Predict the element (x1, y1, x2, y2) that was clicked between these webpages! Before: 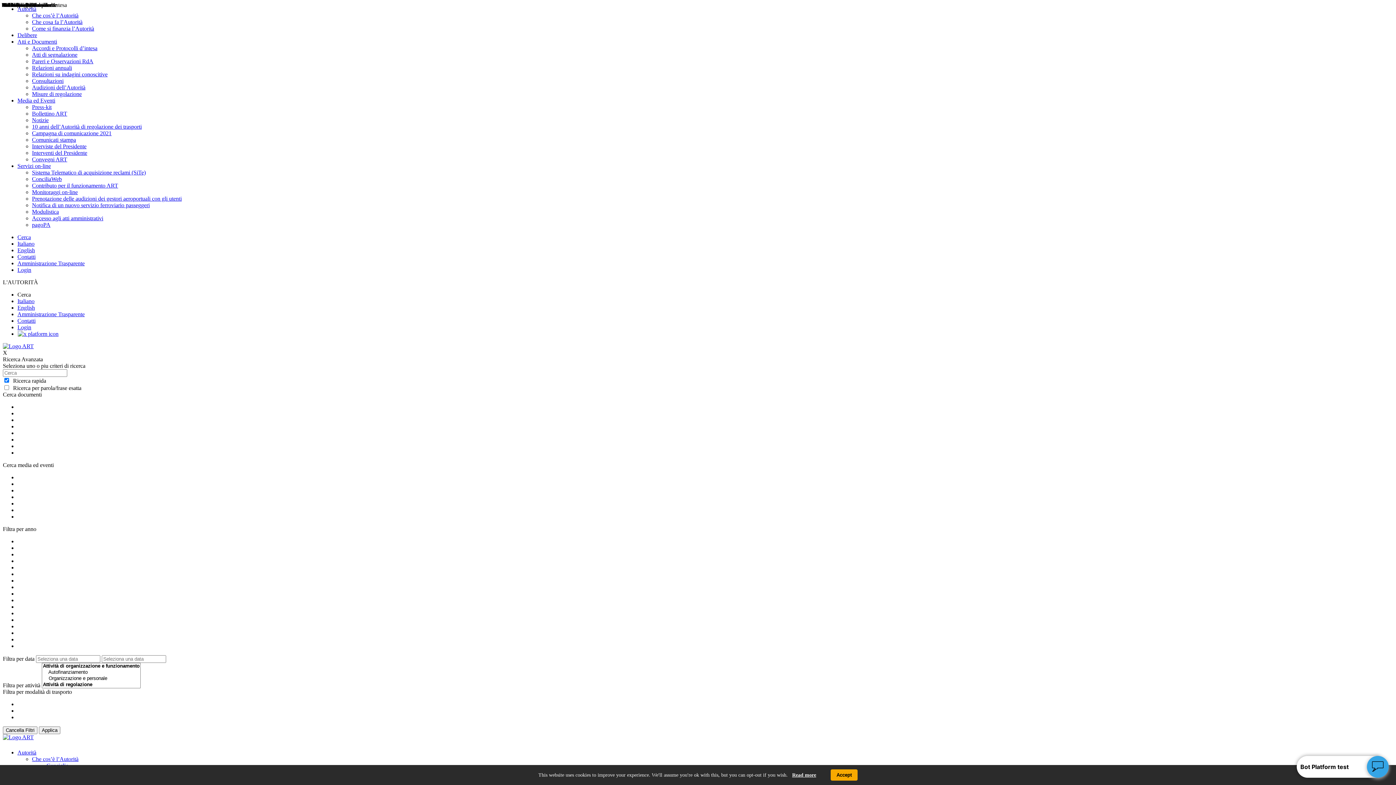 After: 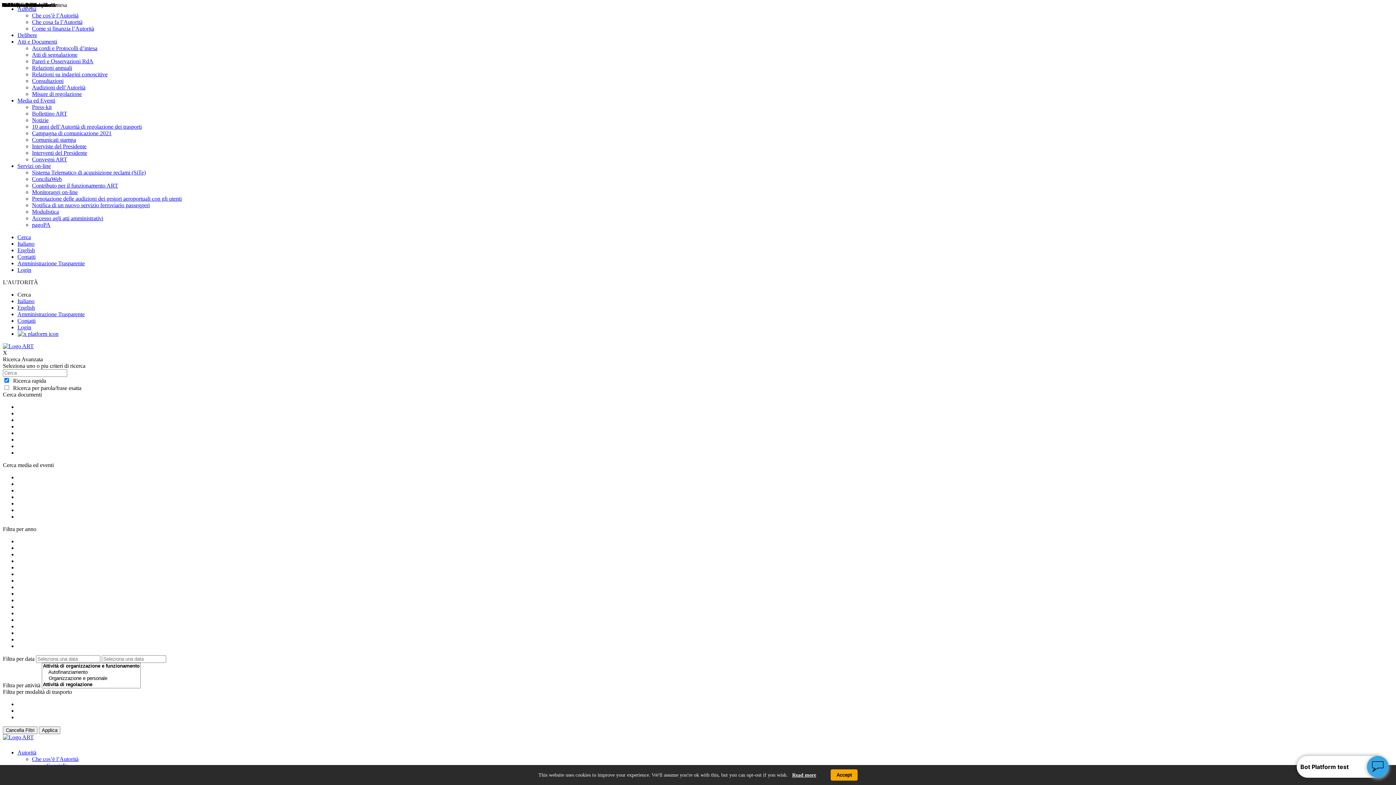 Action: label: Read more bbox: (792, 772, 816, 778)